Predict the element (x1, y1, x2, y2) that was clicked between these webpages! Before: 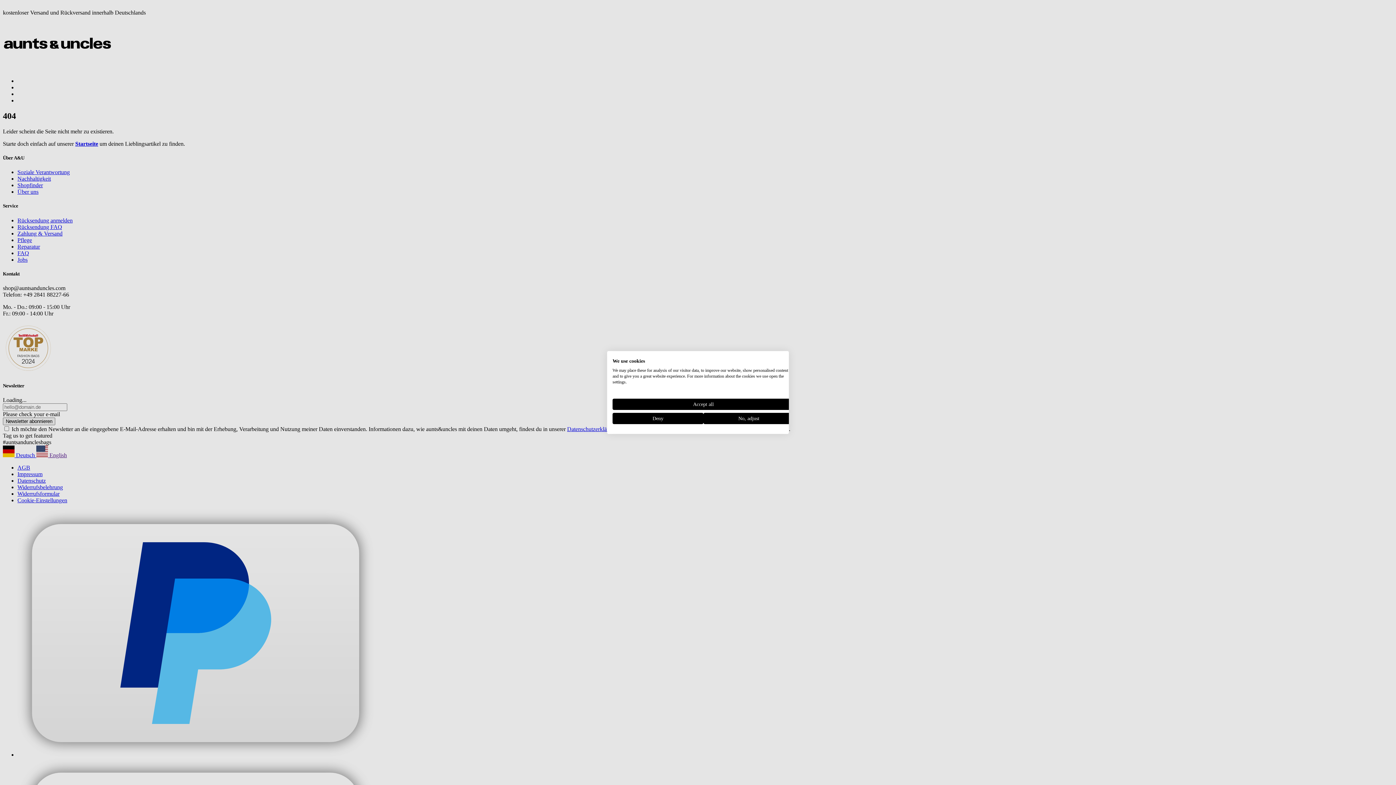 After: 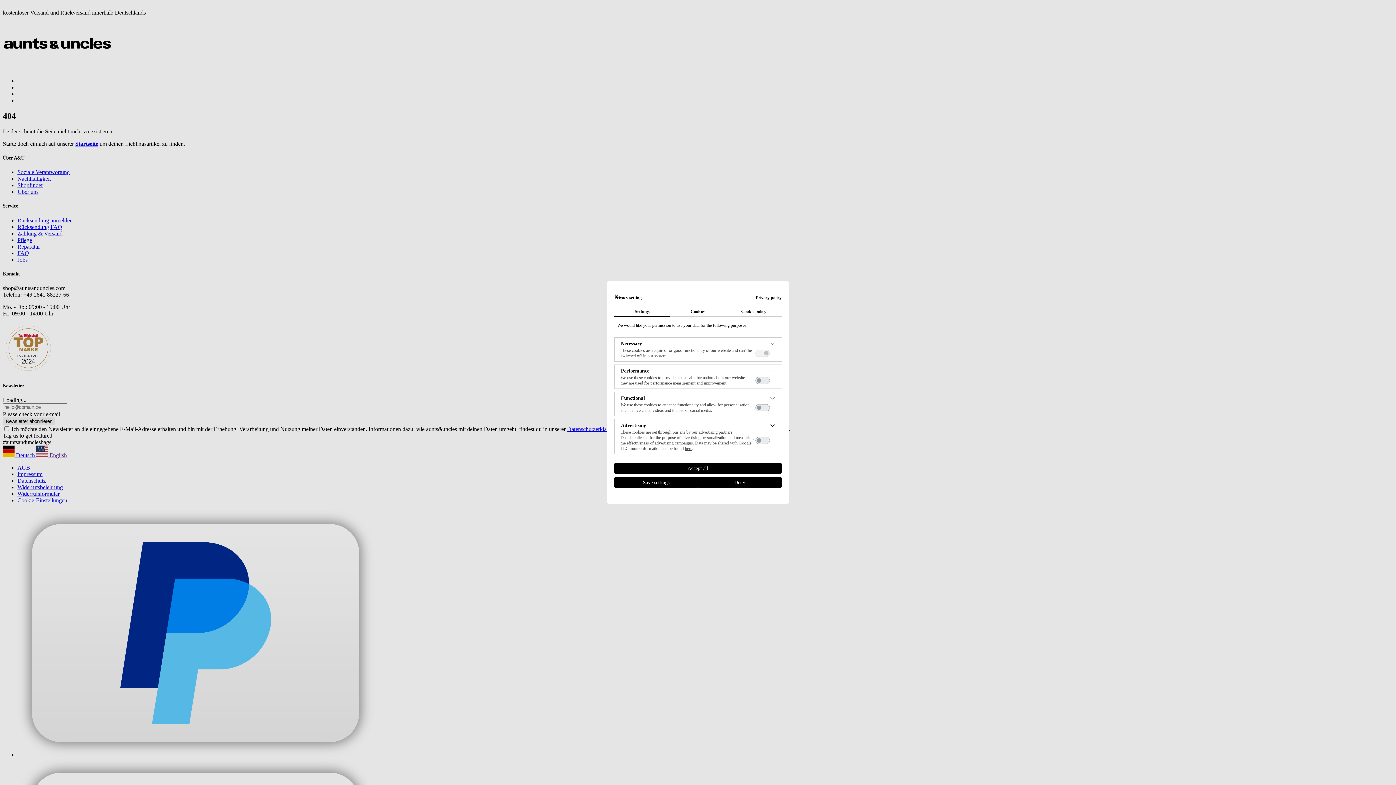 Action: bbox: (703, 413, 794, 424) label: Adjust cookie preferences